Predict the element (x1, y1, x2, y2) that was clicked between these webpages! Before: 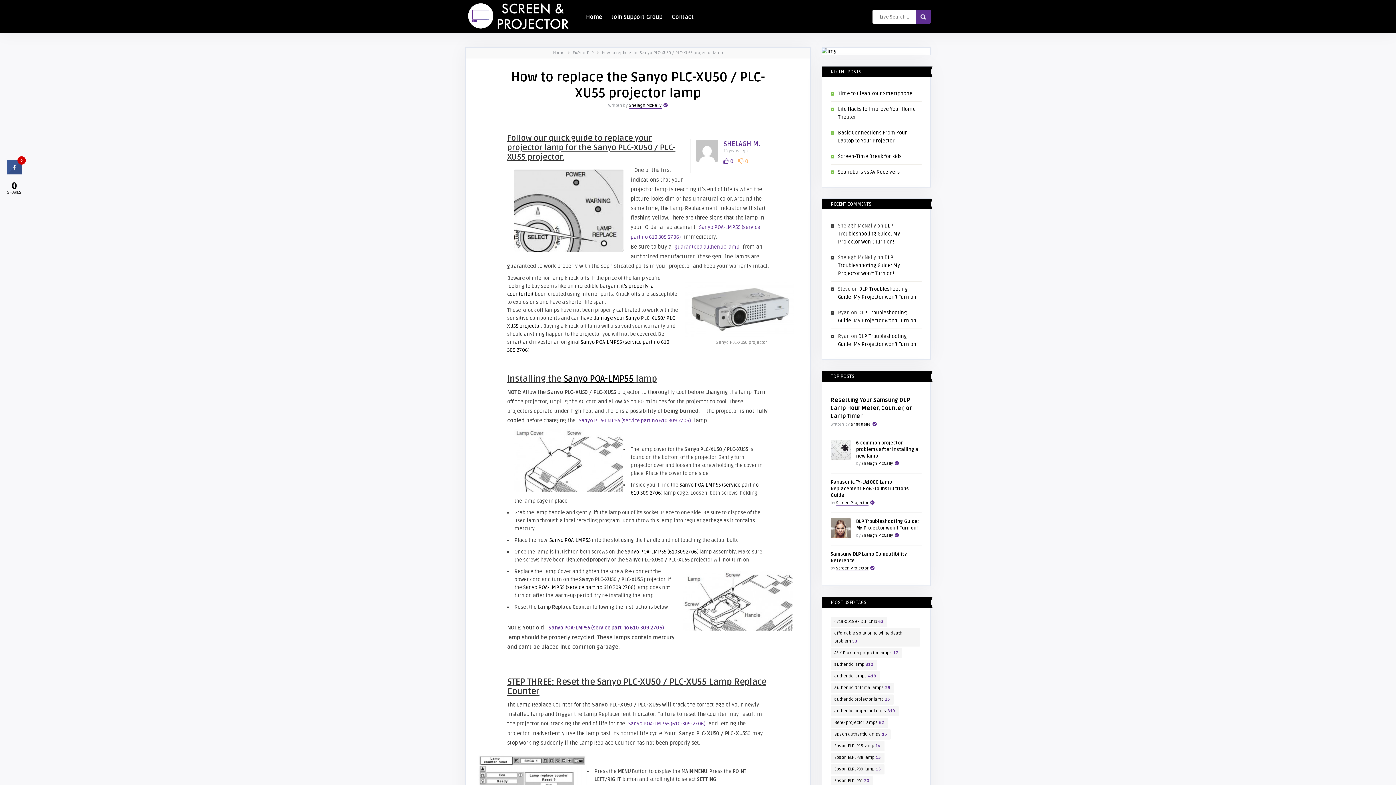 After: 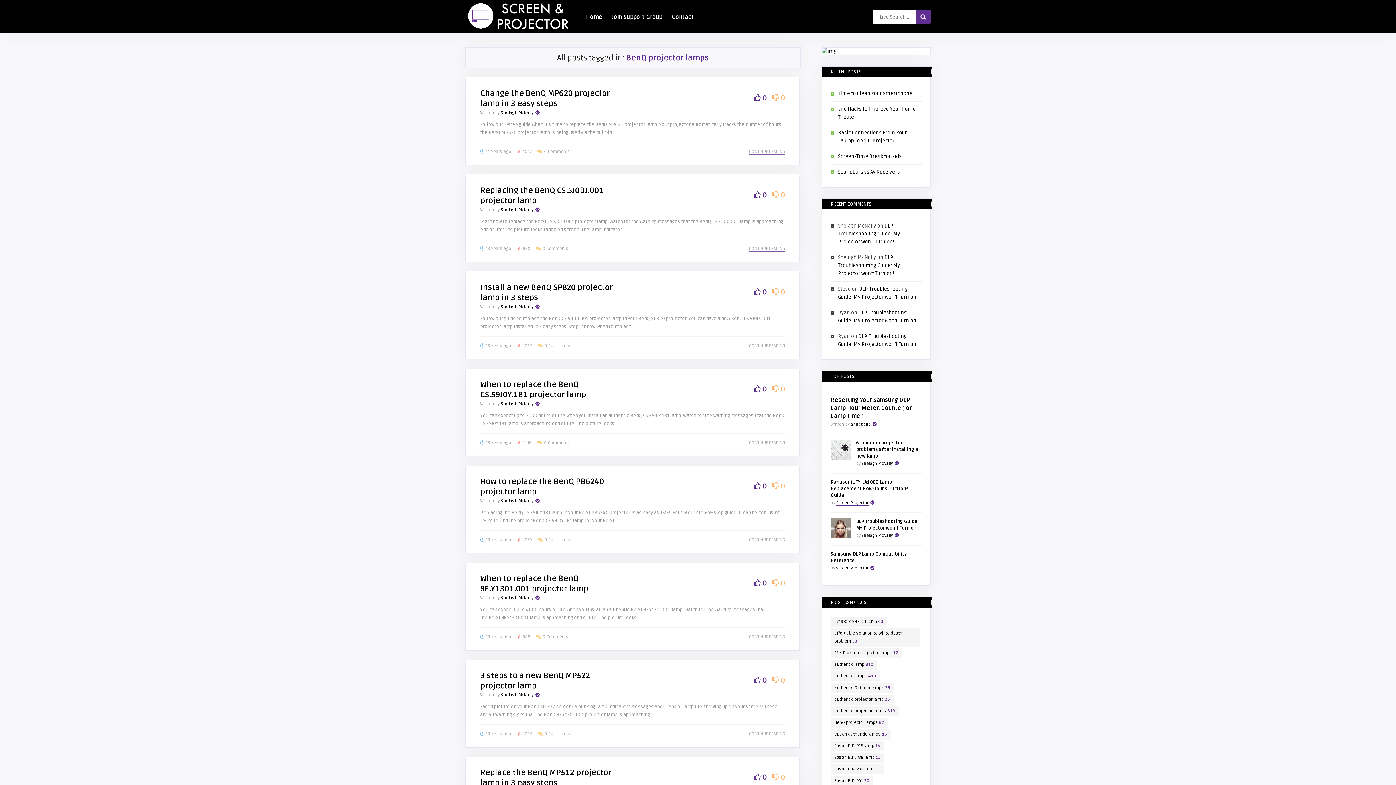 Action: bbox: (830, 718, 888, 728) label: BenQ projector lamps (62 items)